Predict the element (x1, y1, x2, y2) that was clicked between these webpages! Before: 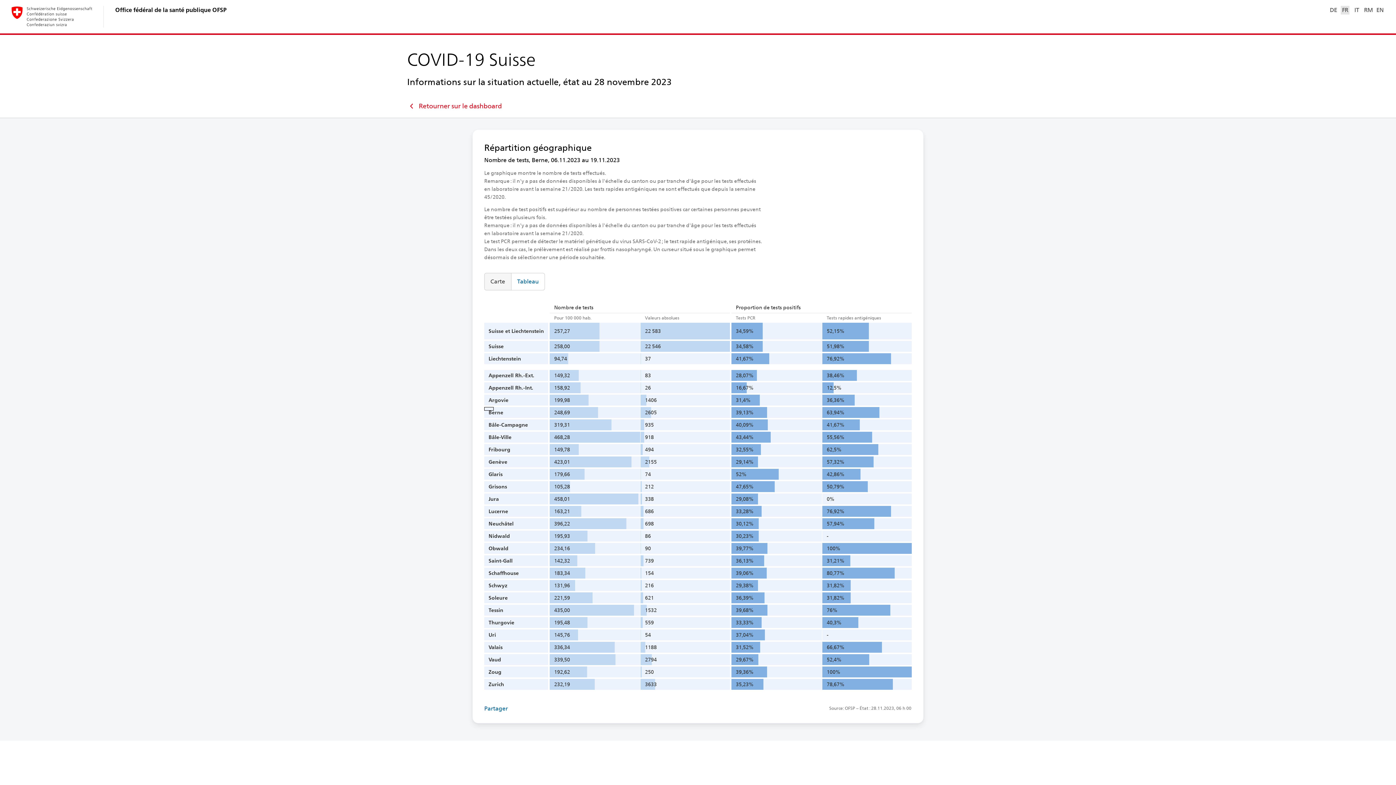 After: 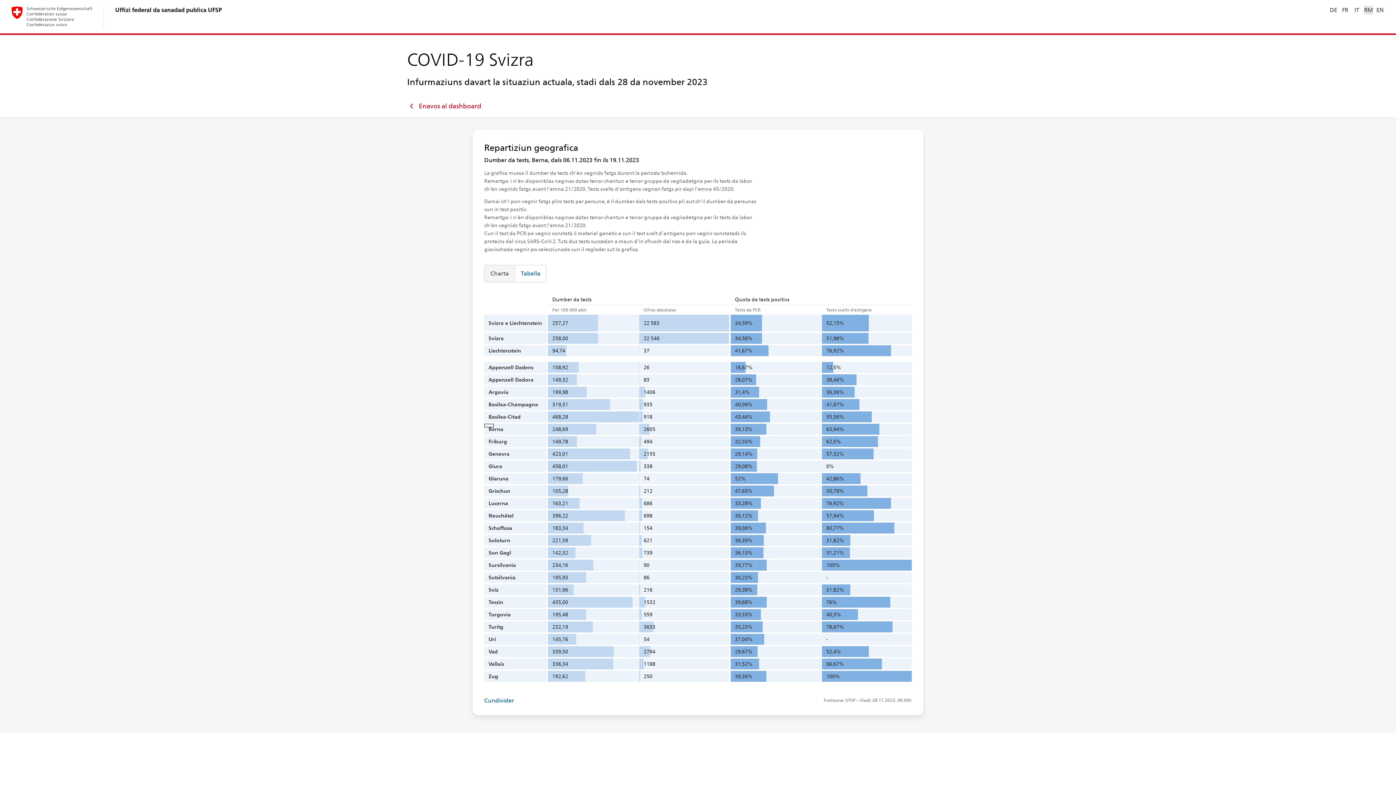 Action: label: RM bbox: (1364, 5, 1373, 14)